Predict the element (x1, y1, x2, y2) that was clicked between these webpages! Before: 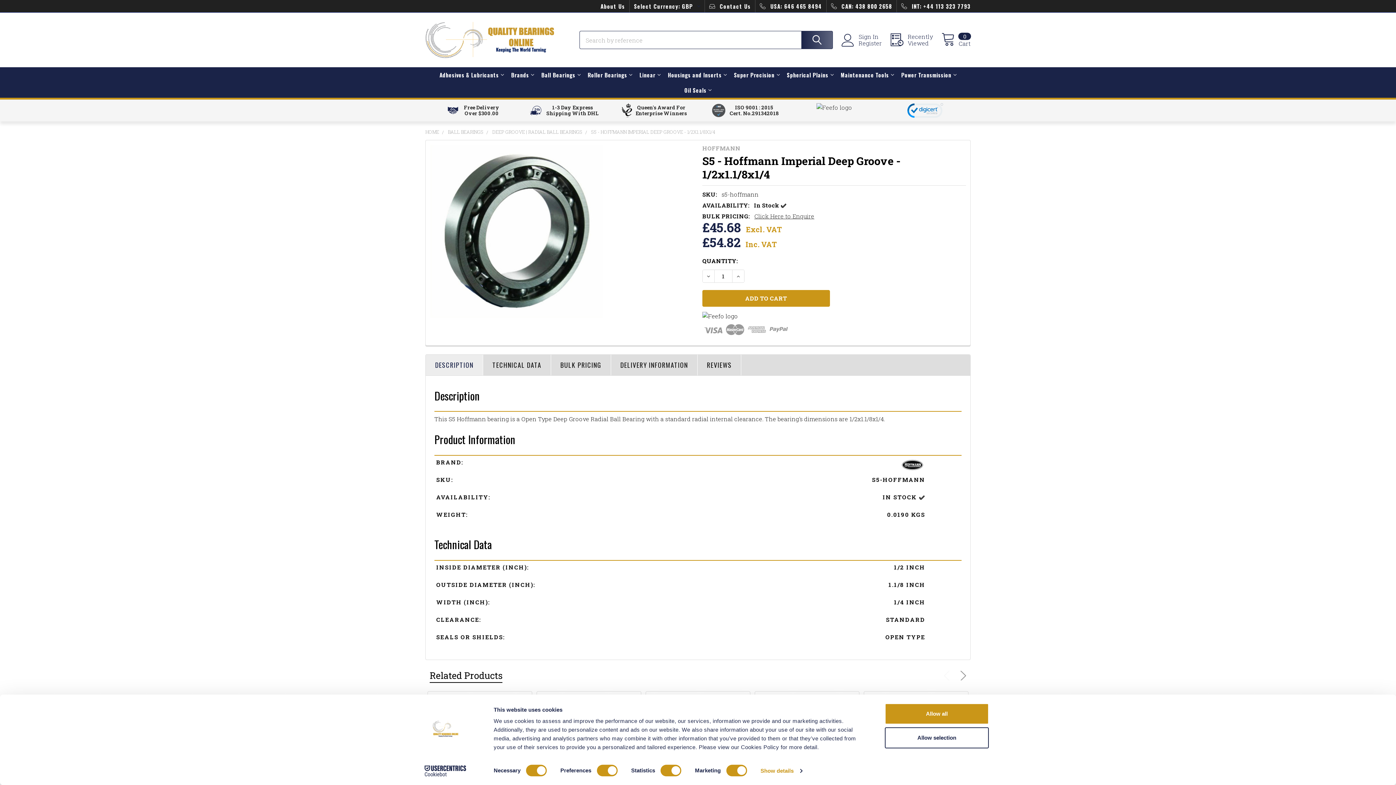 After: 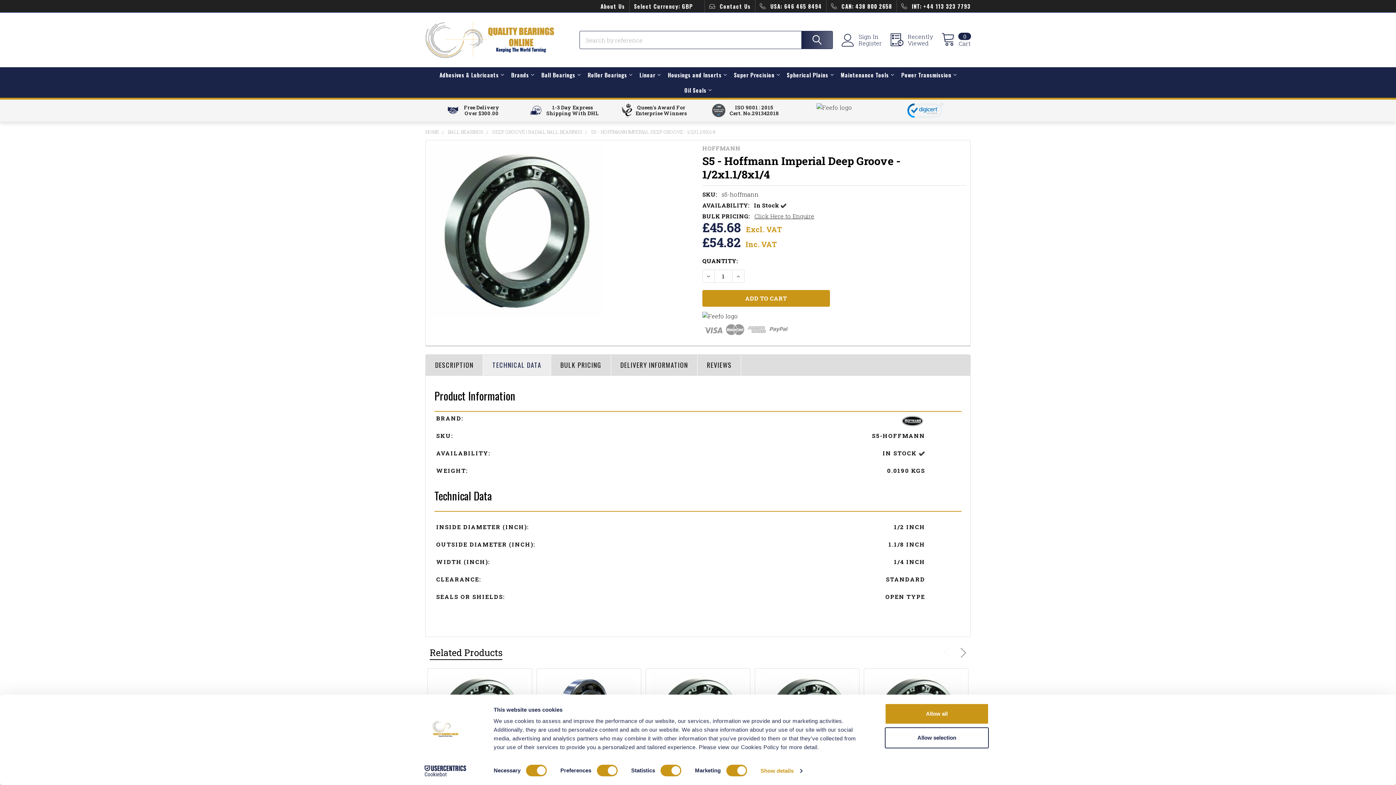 Action: bbox: (483, 354, 550, 375) label: TECHNICAL DATA